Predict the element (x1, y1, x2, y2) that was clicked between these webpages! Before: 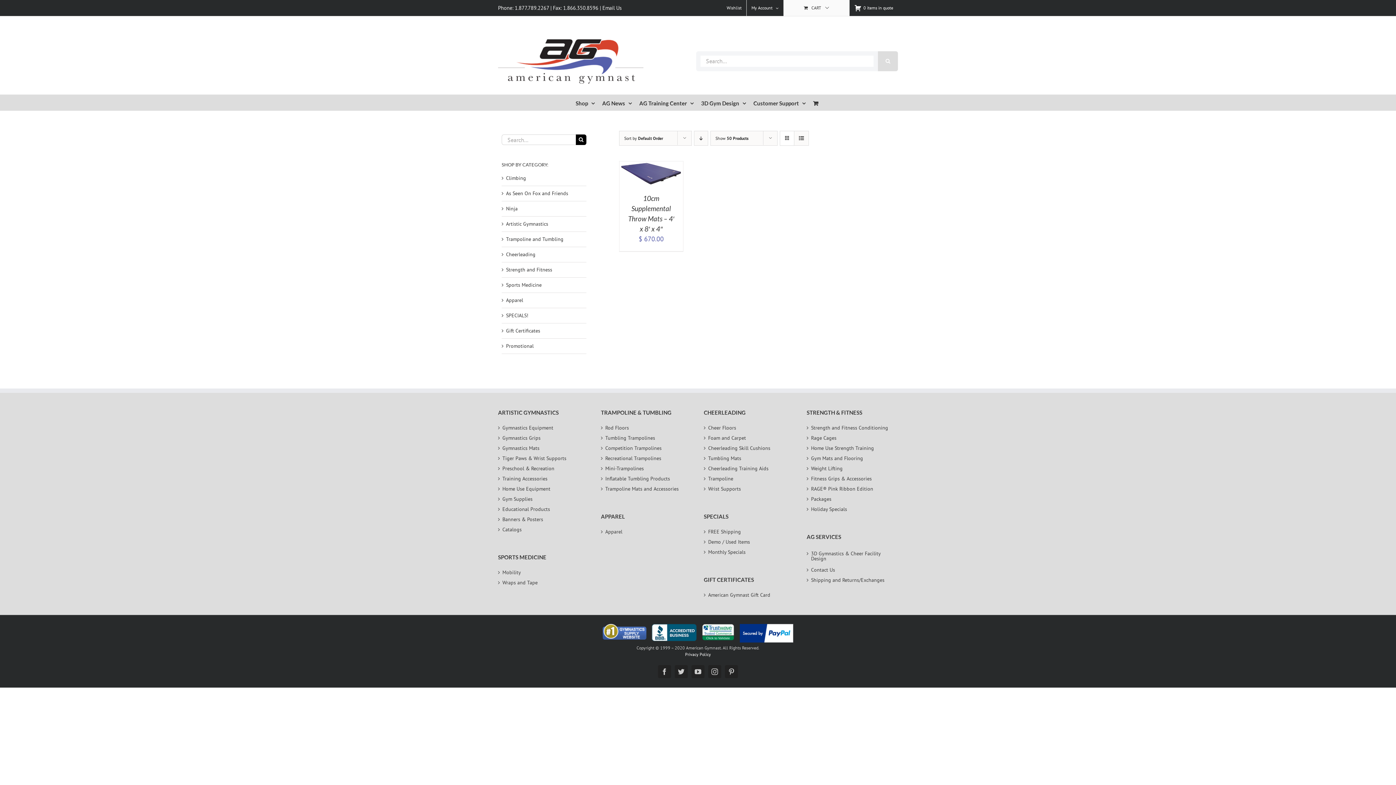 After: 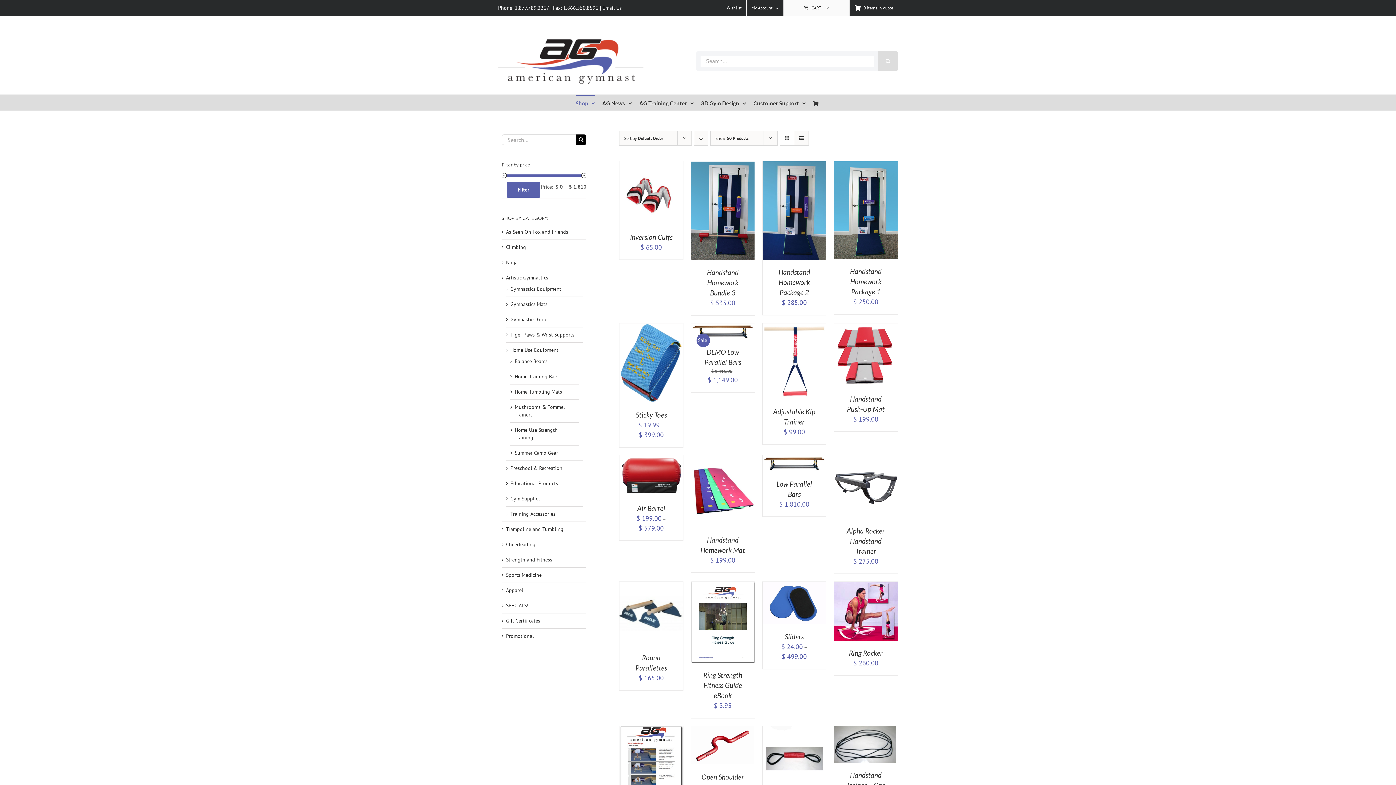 Action: label: Home Use Strength Training bbox: (811, 447, 894, 449)